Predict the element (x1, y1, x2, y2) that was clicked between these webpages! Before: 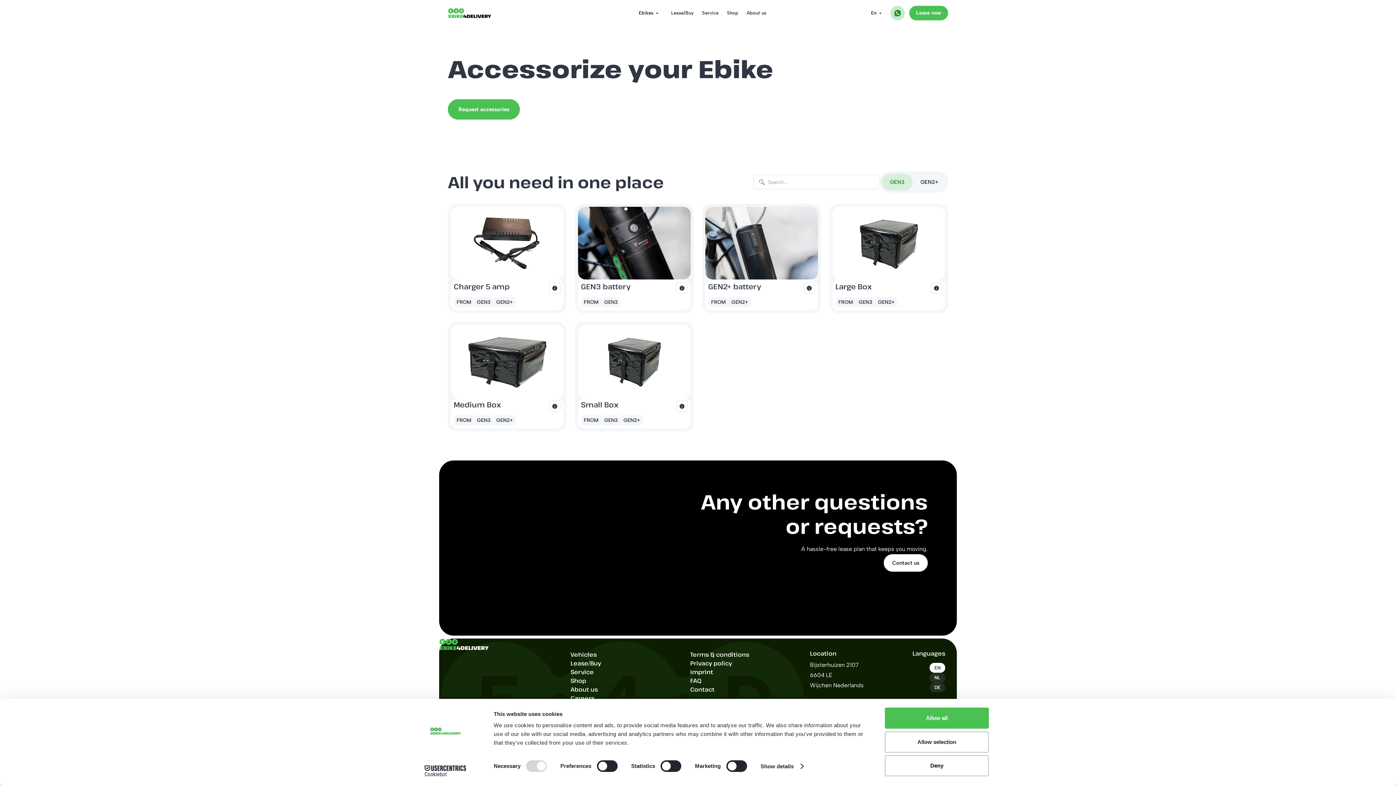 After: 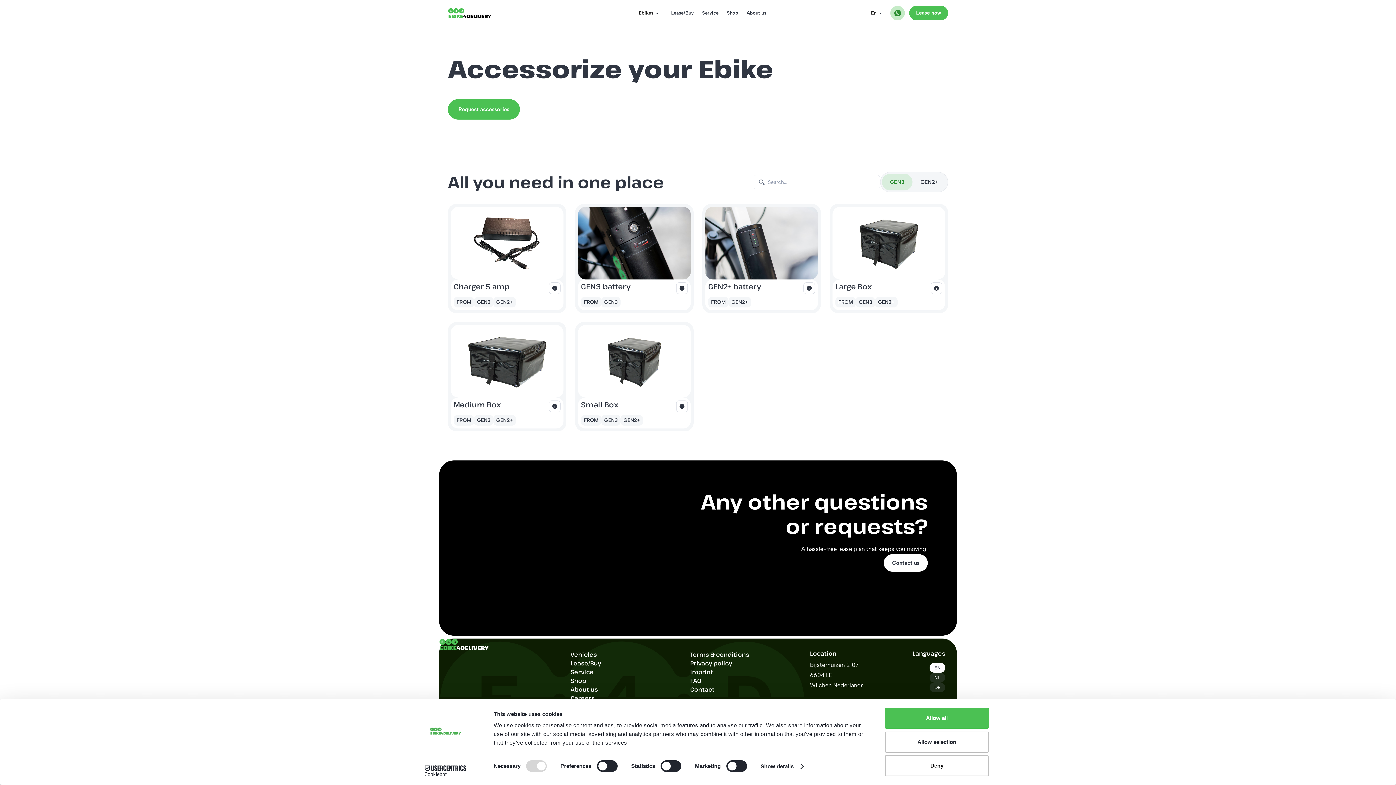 Action: bbox: (929, 663, 945, 673) label: EN